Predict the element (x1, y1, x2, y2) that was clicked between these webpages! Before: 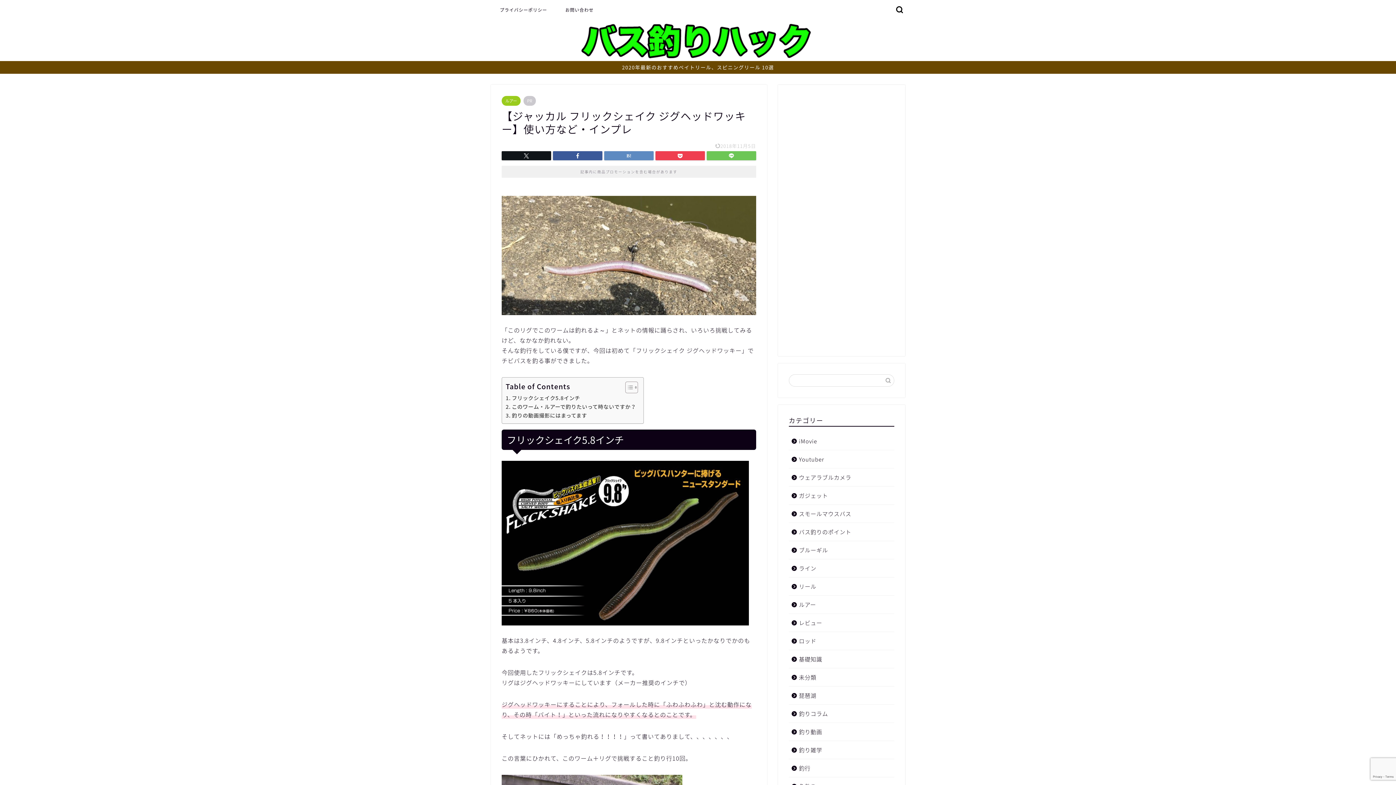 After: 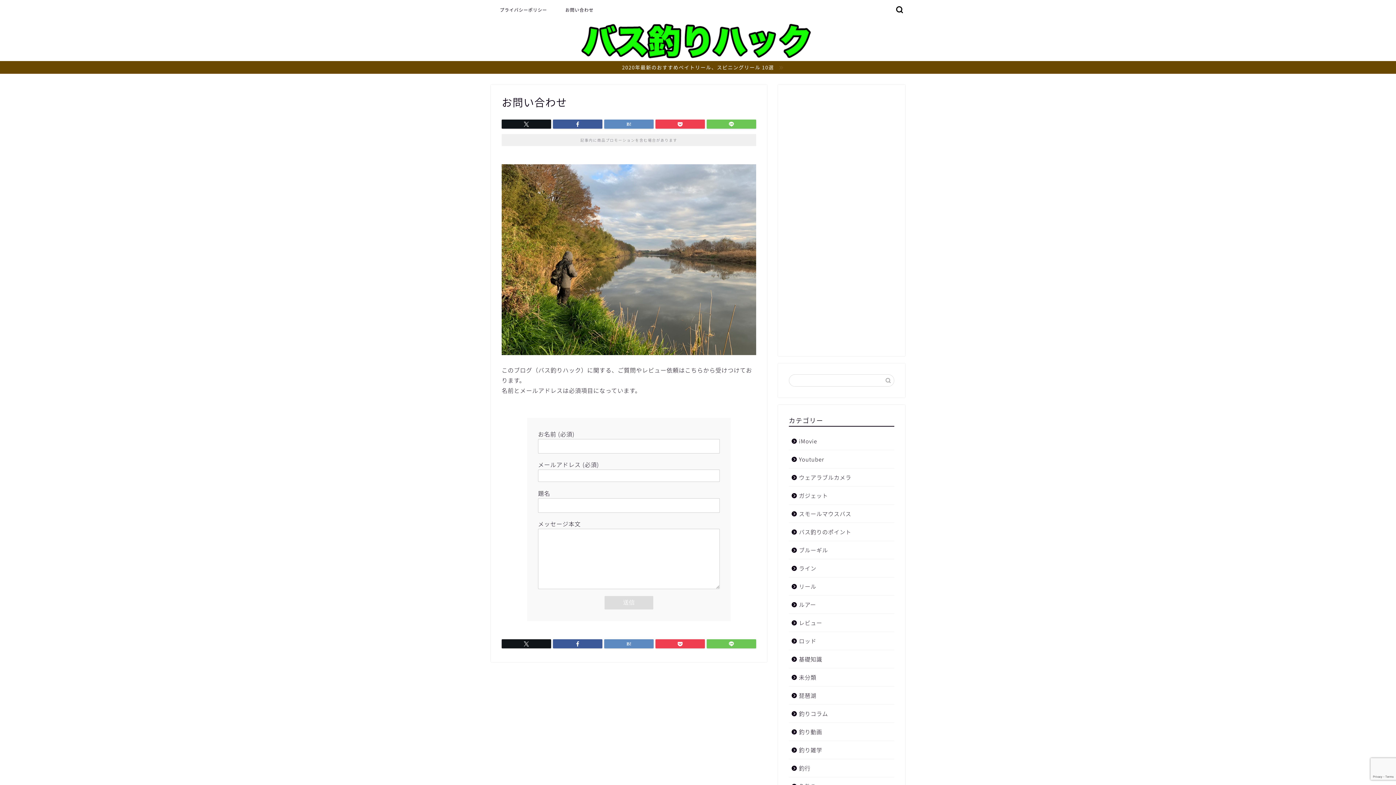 Action: bbox: (556, 4, 602, 18) label: お問い合わせ